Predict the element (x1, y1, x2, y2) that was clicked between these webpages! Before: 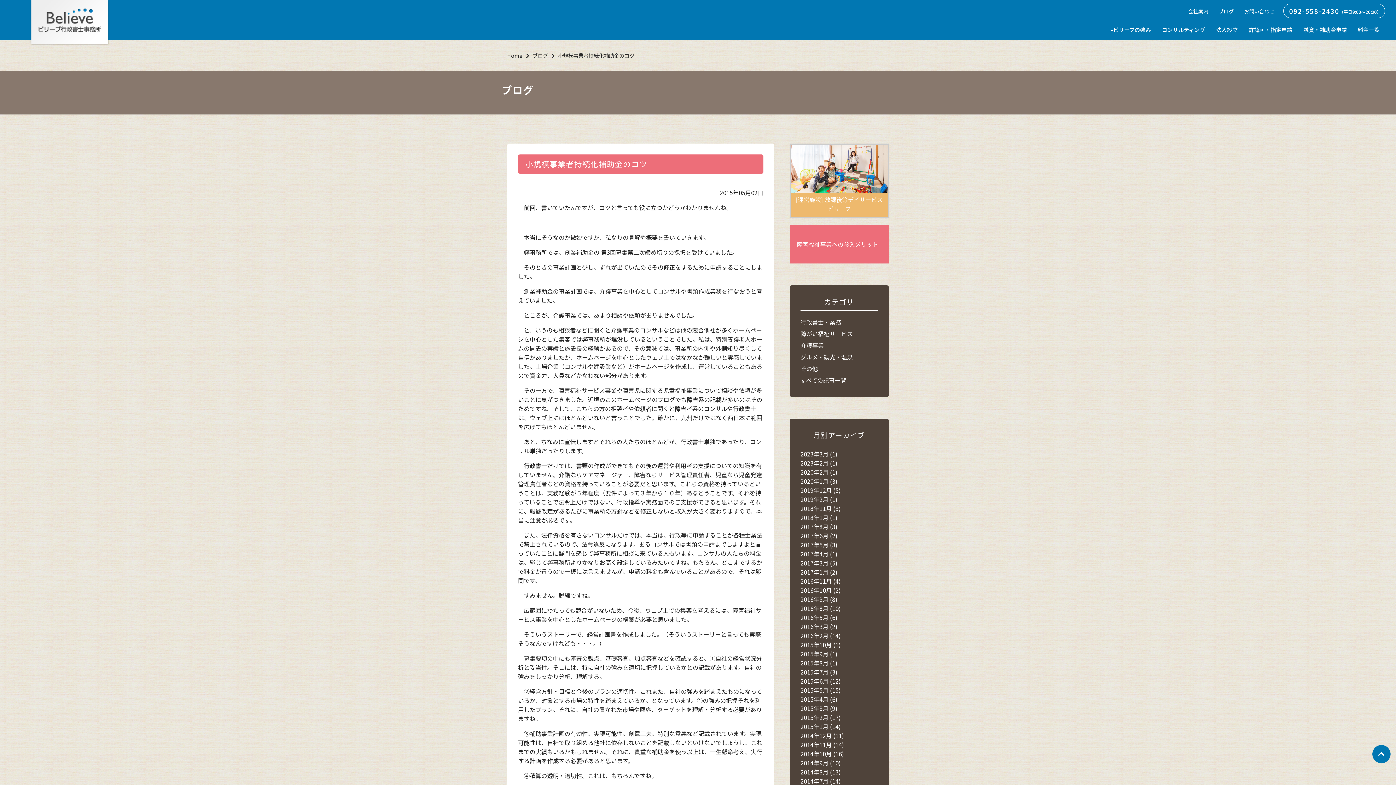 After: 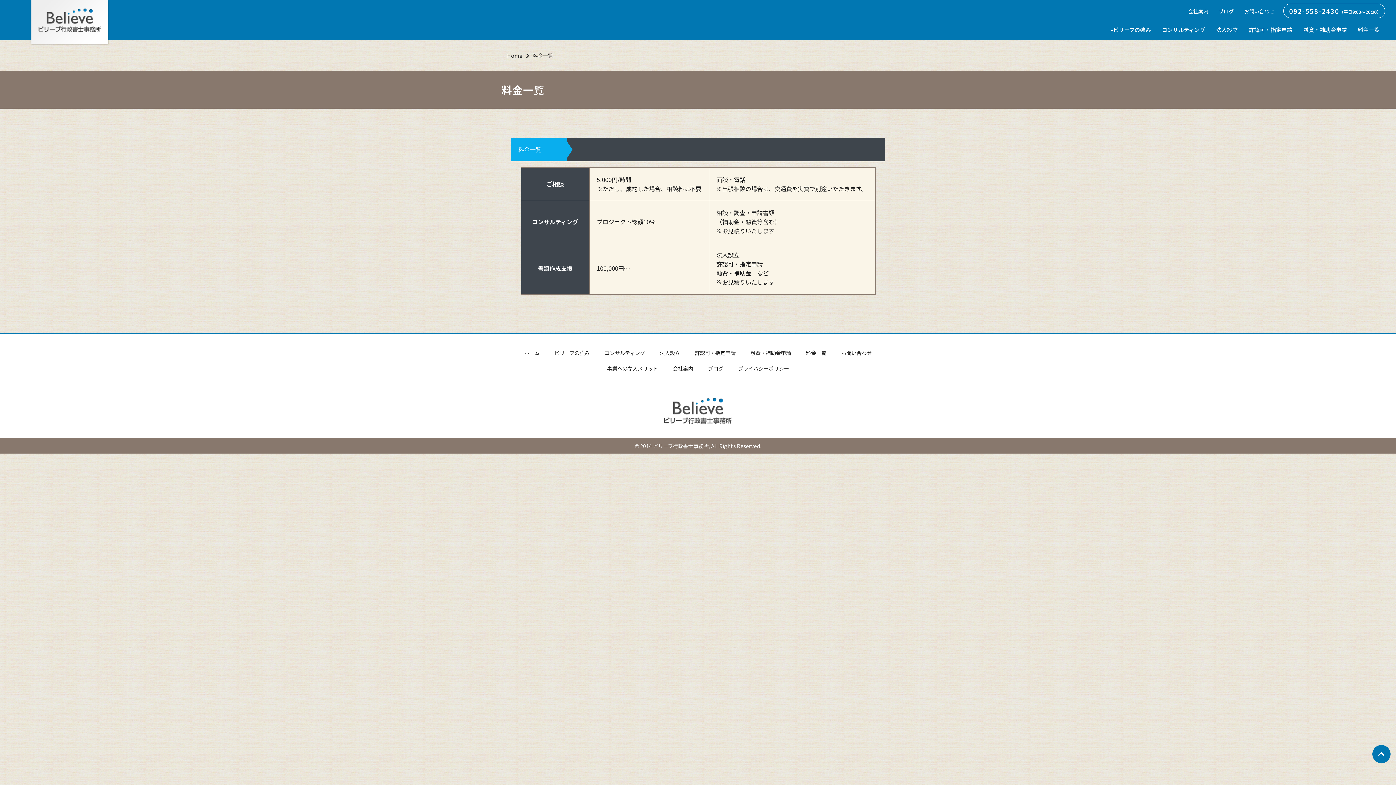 Action: label: 料金一覧 bbox: (1358, 25, 1380, 33)